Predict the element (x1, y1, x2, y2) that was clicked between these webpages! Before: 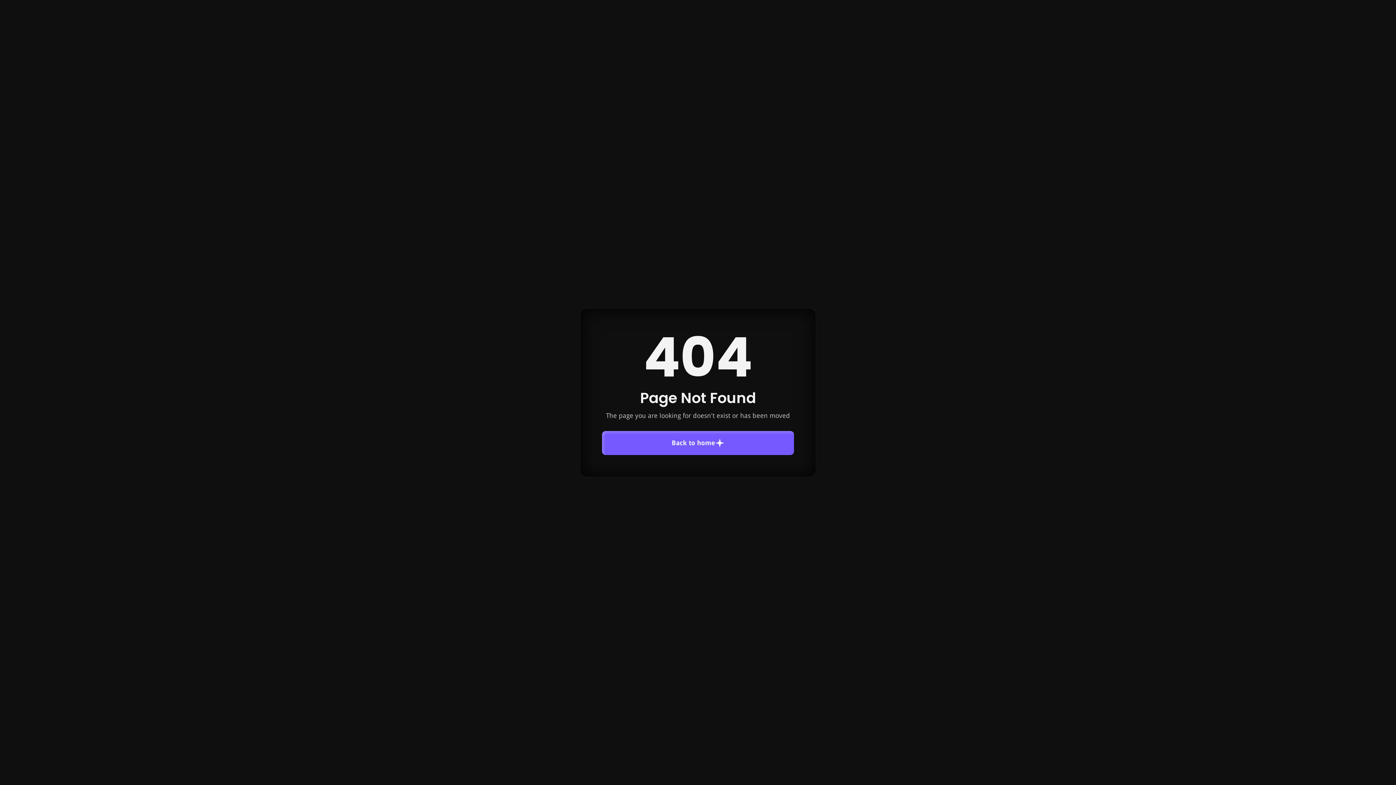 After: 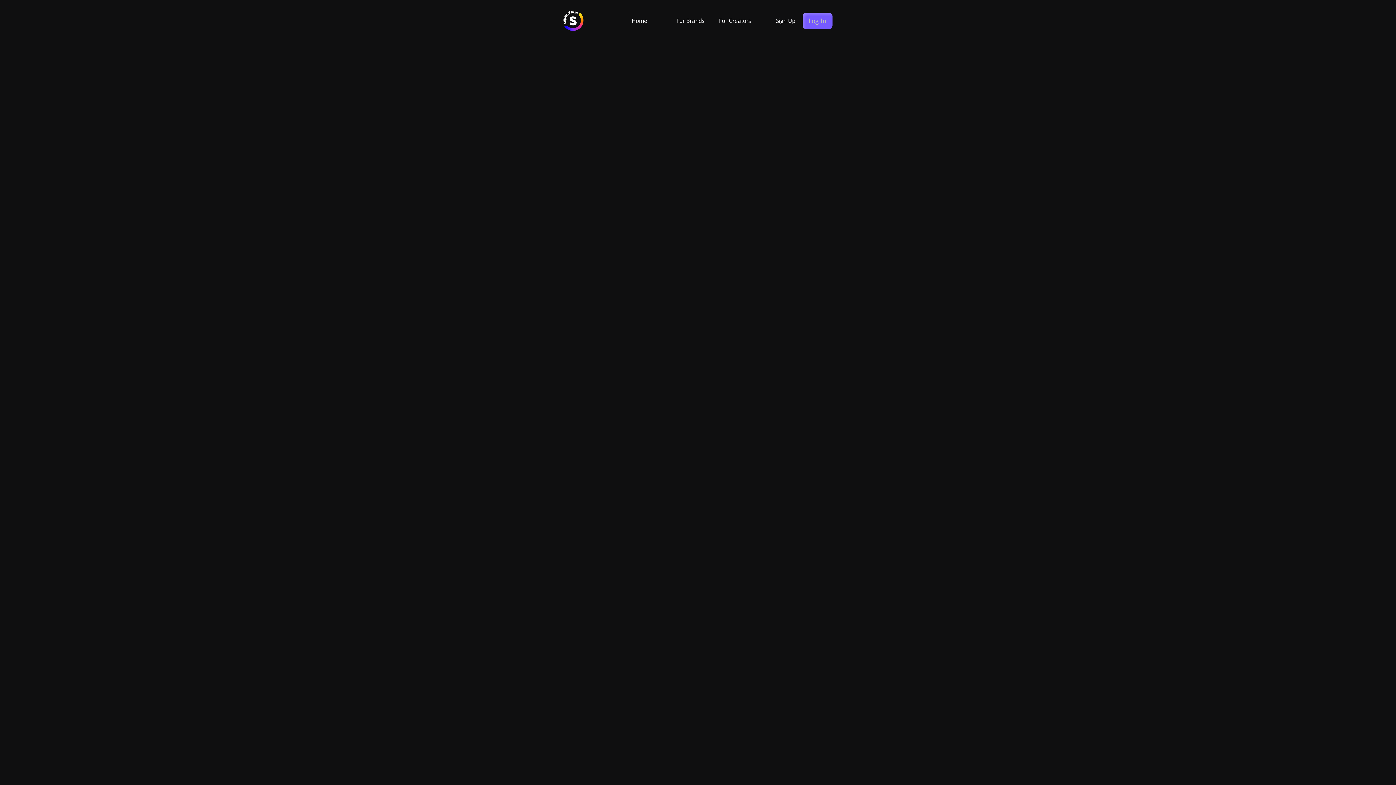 Action: bbox: (602, 431, 794, 455) label: Back to home